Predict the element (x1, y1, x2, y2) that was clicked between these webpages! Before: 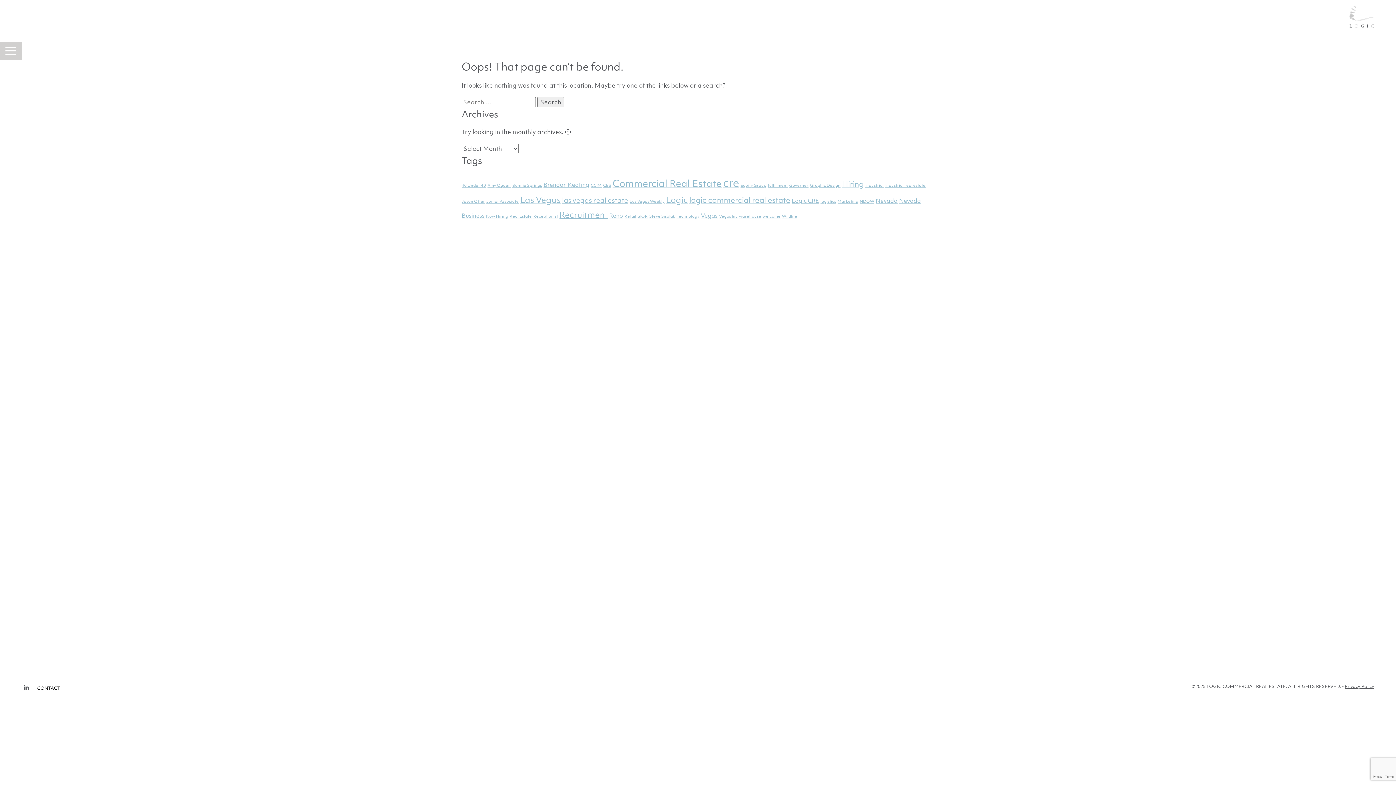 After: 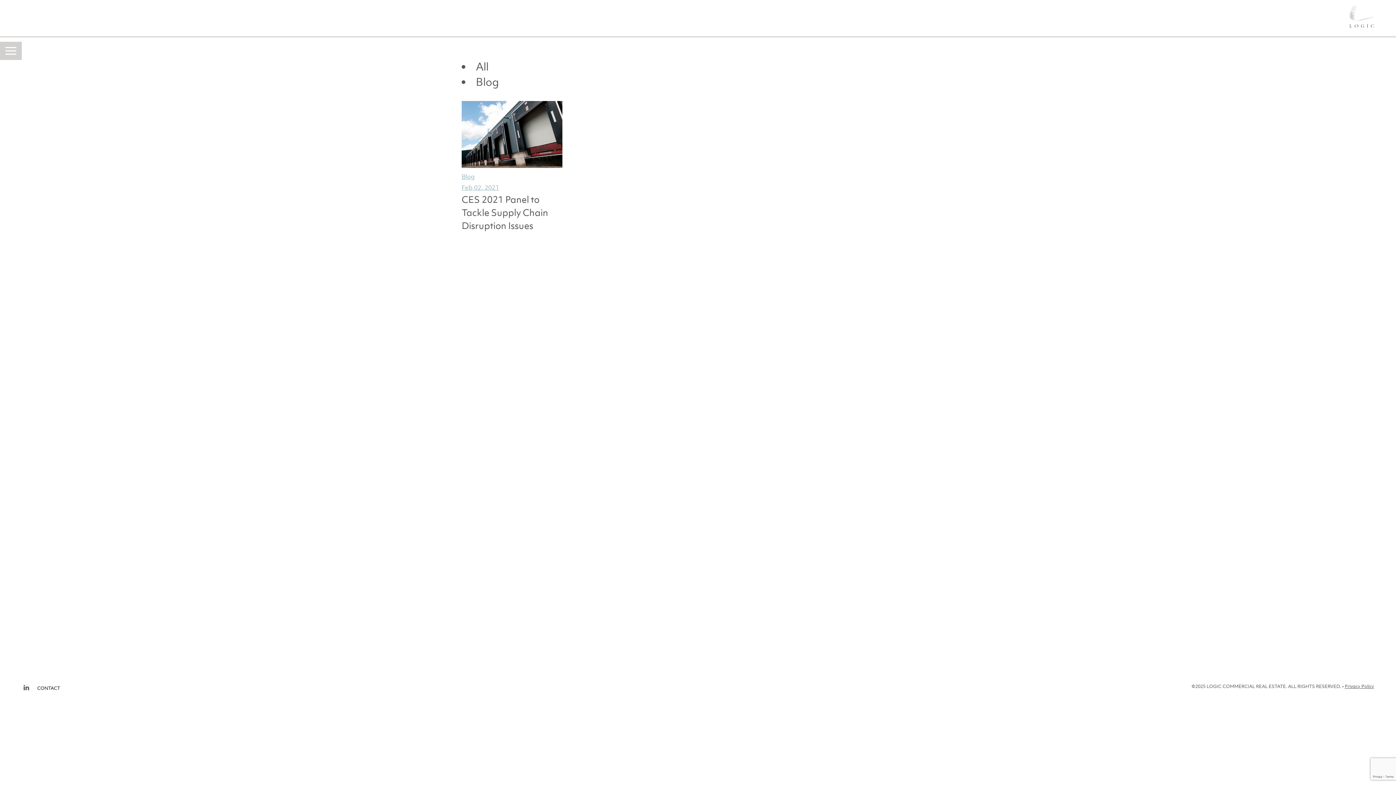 Action: bbox: (637, 213, 648, 219) label: SIOR (1 item)